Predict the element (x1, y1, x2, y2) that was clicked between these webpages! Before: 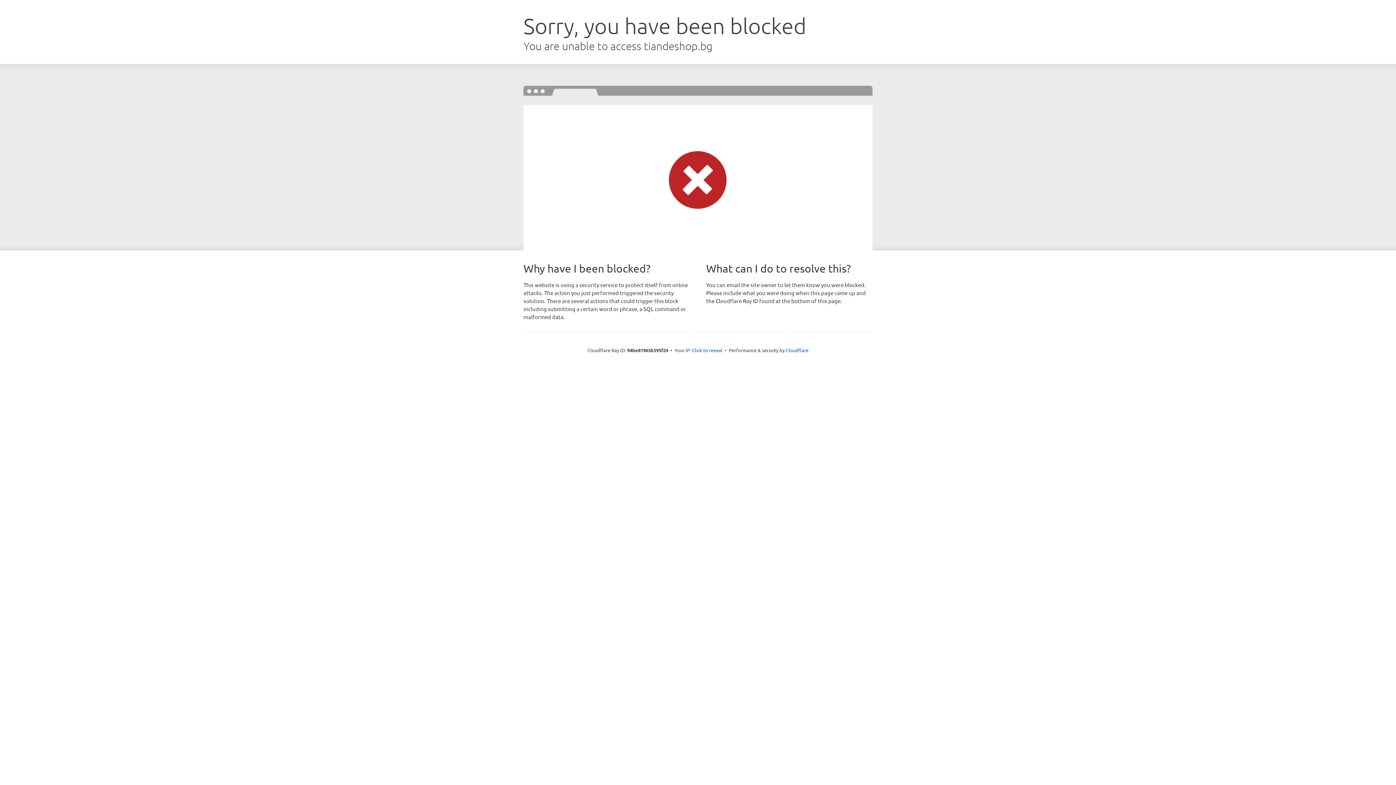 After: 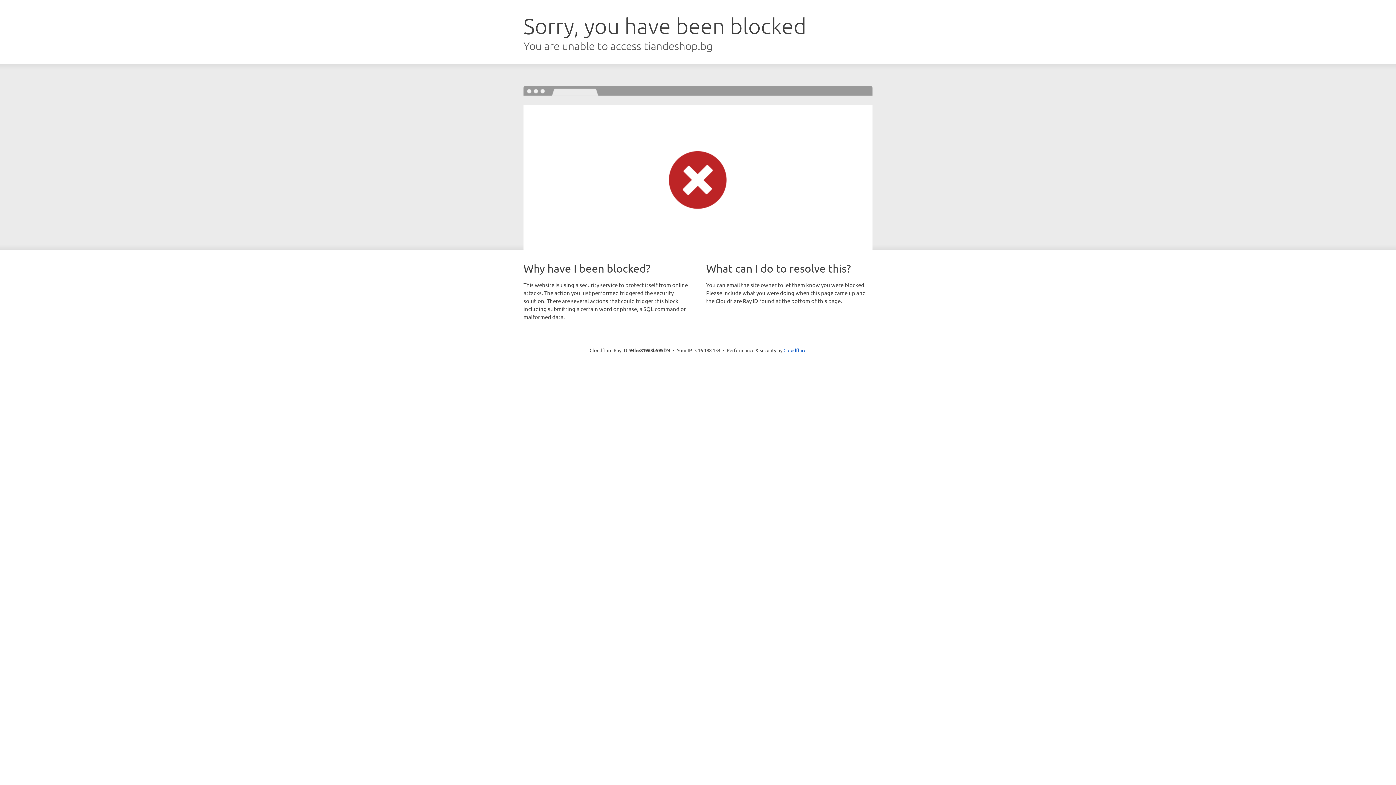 Action: label: Click to reveal bbox: (692, 346, 722, 353)